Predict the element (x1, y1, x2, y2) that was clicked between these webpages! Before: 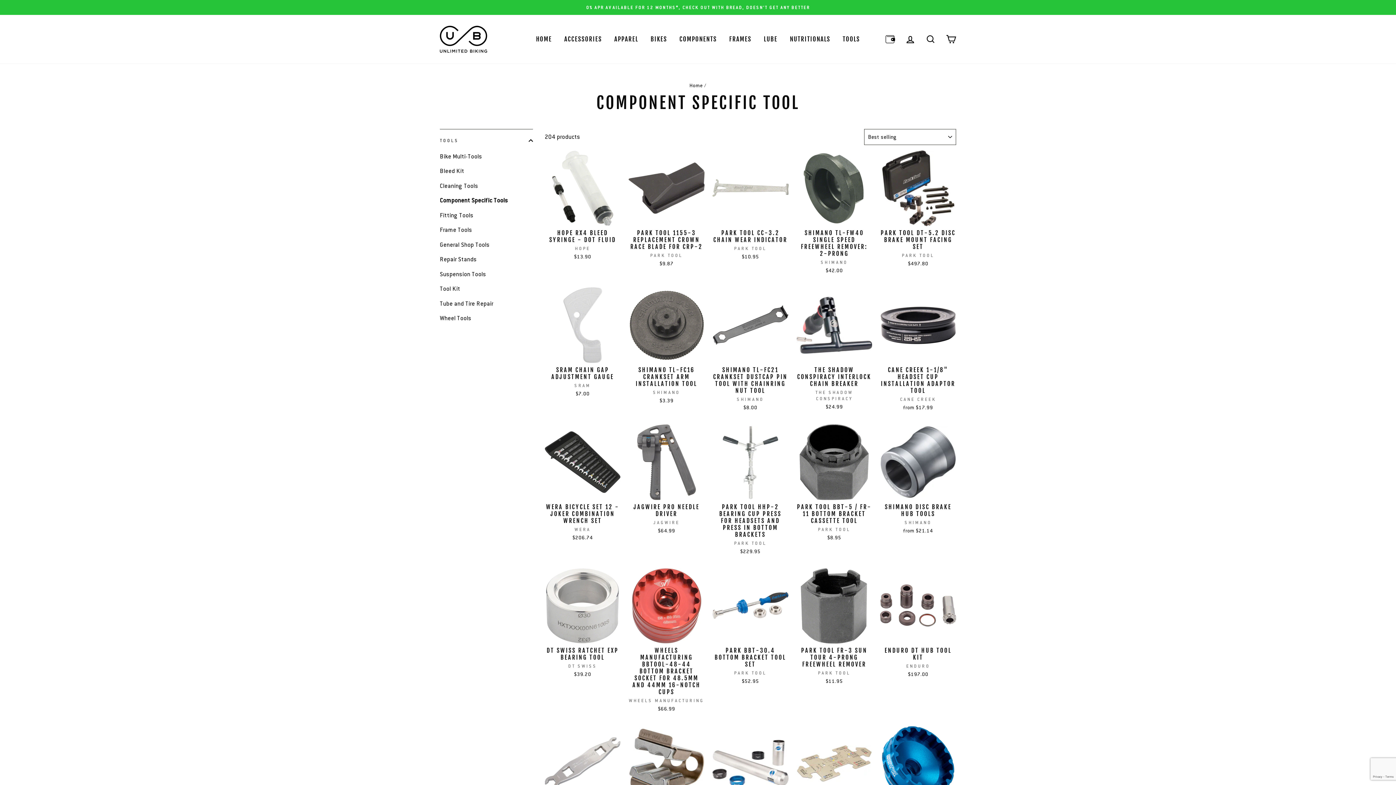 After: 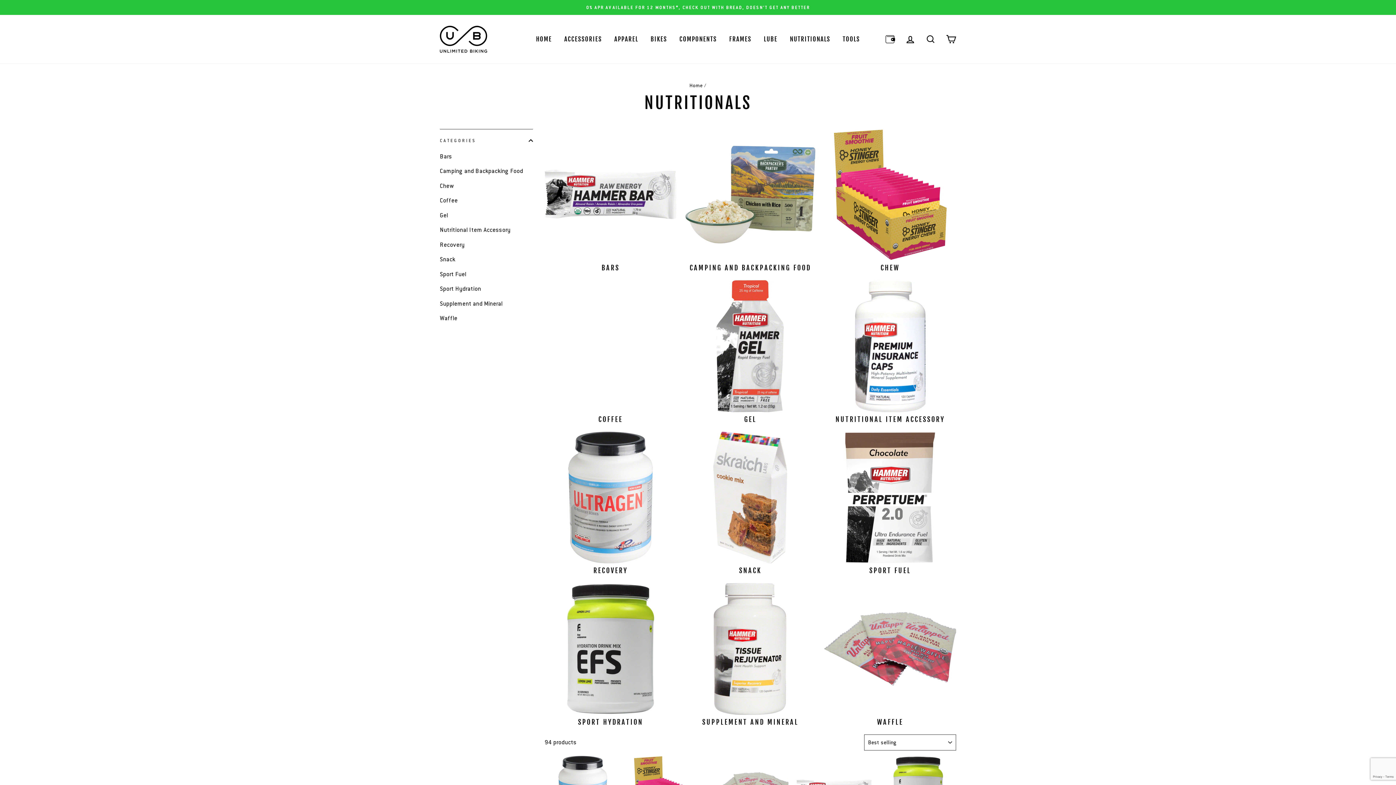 Action: label: NUTRITIONALS bbox: (784, 32, 836, 45)